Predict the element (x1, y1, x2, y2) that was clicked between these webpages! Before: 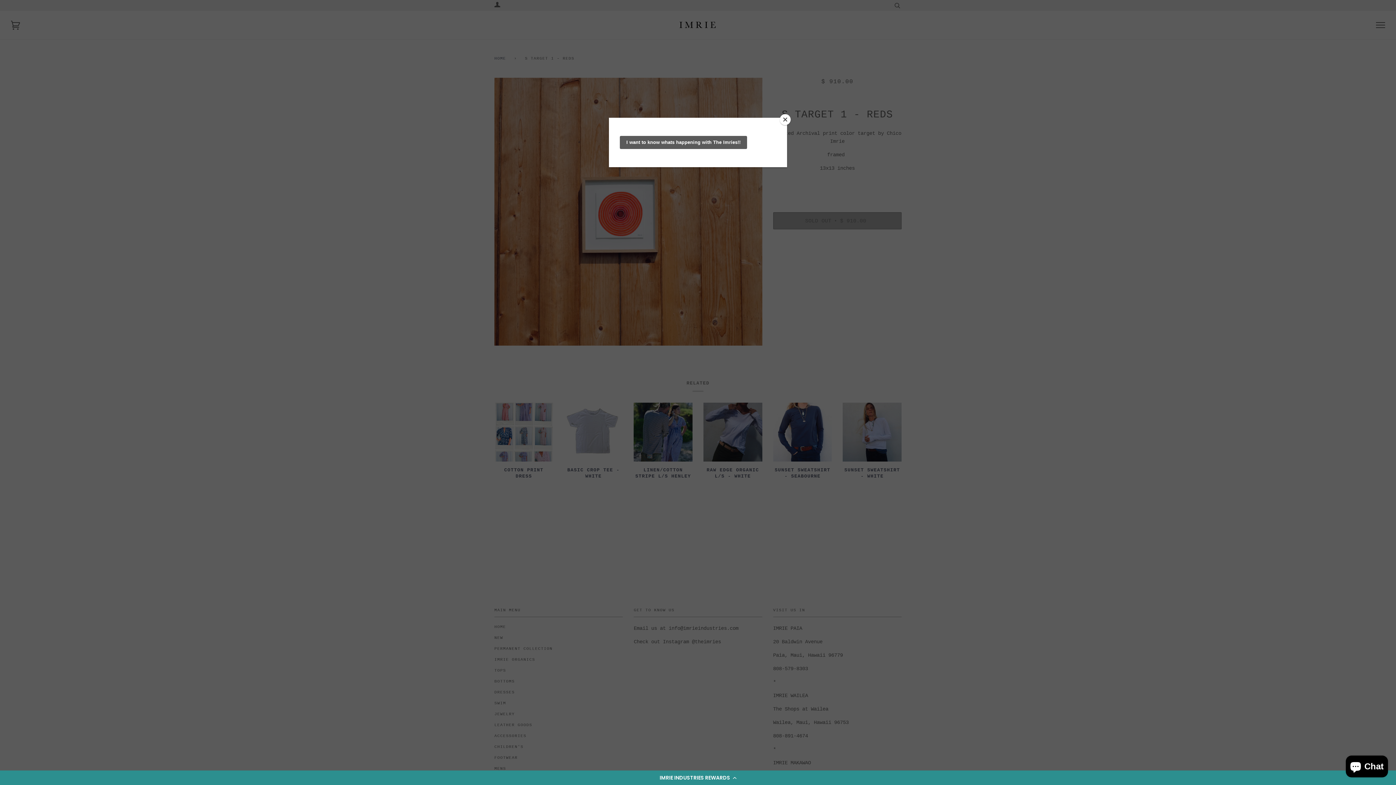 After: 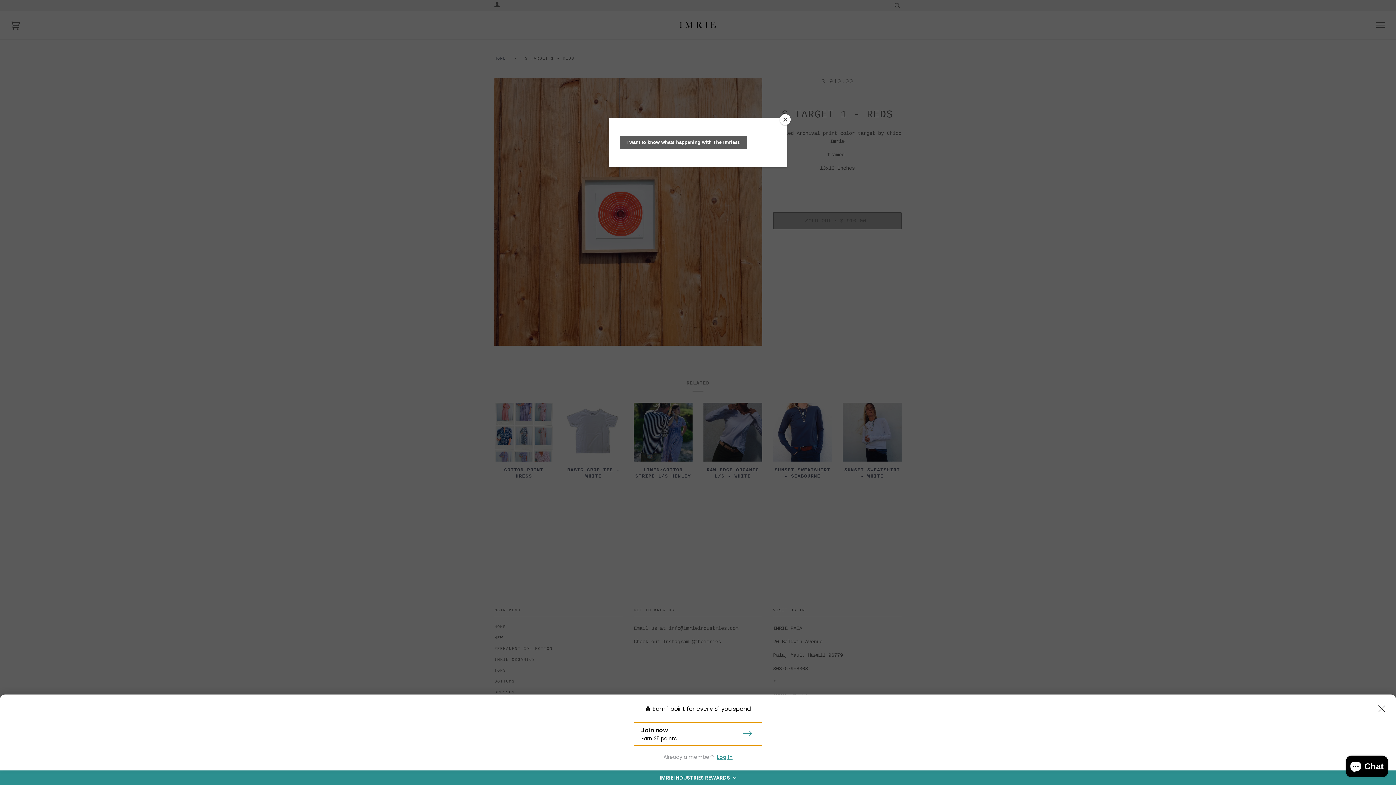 Action: bbox: (0, 770, 1396, 785) label: IMRIE INDUSTRIES REWARDS